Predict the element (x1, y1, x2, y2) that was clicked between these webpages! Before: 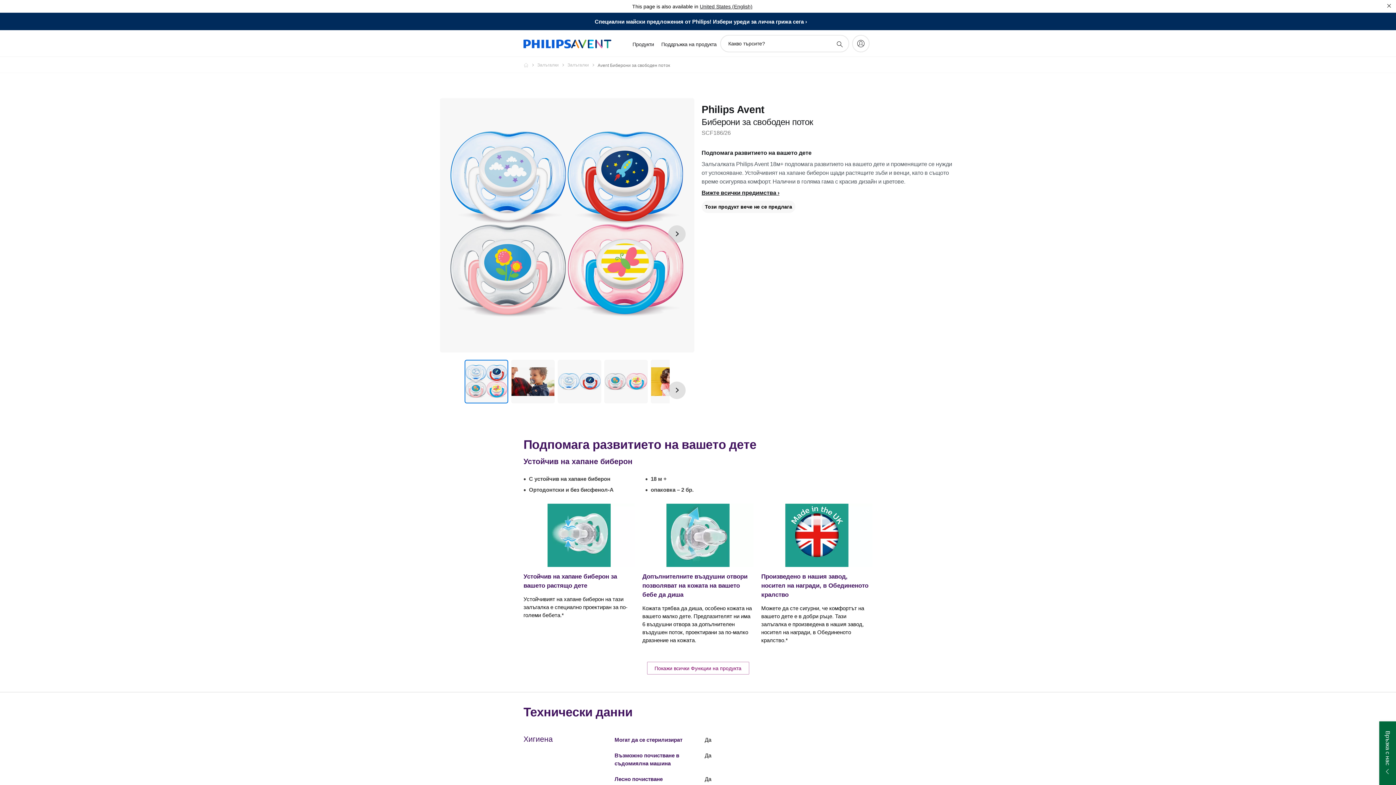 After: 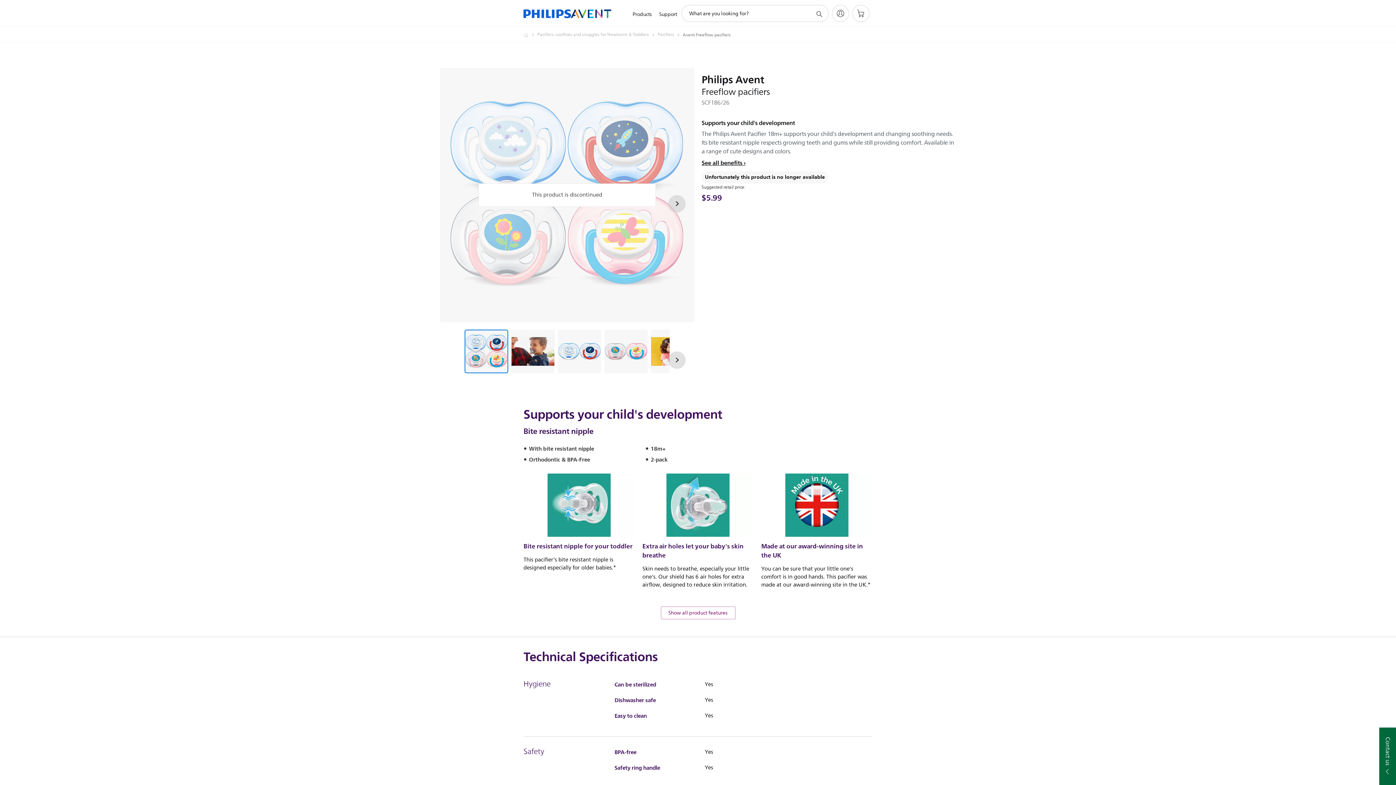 Action: bbox: (700, 3, 752, 9) label: United States (English)